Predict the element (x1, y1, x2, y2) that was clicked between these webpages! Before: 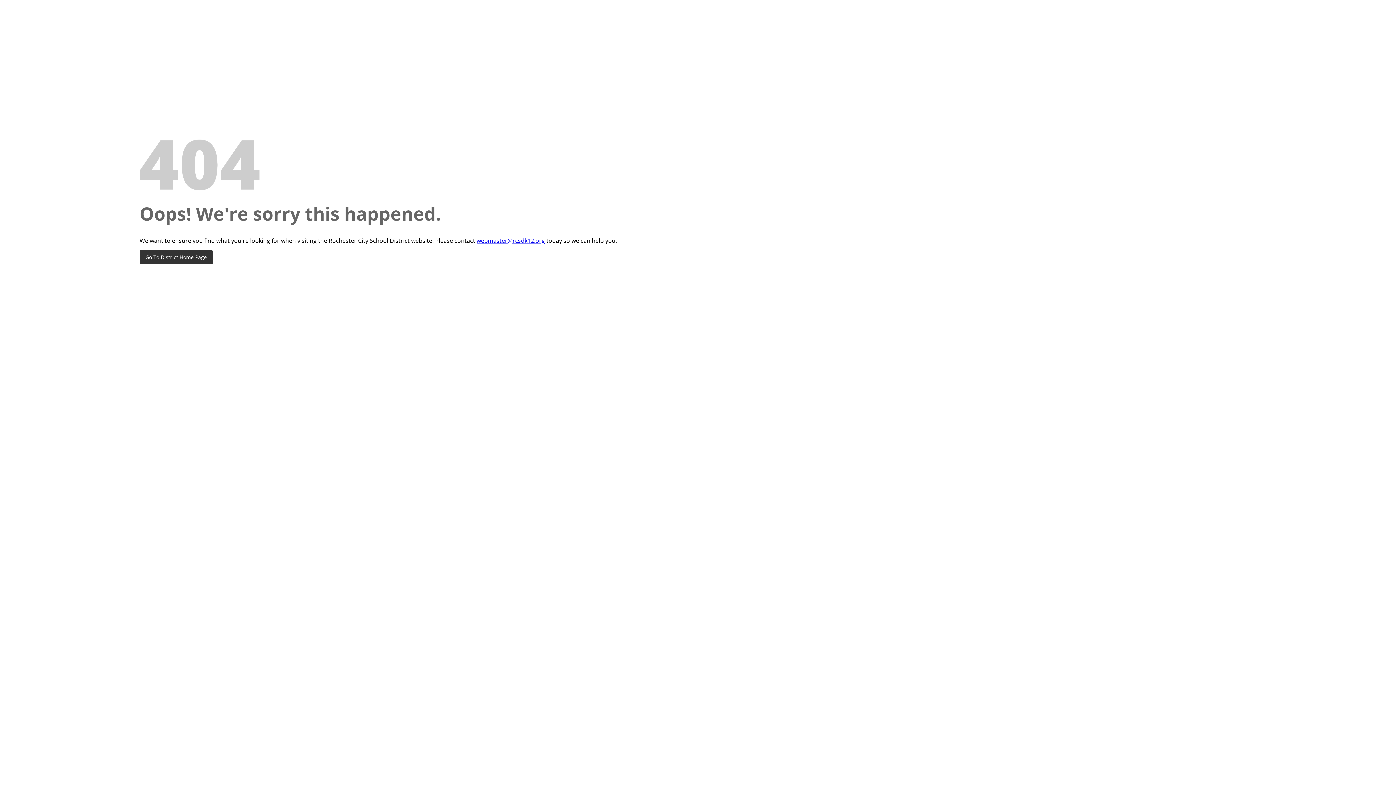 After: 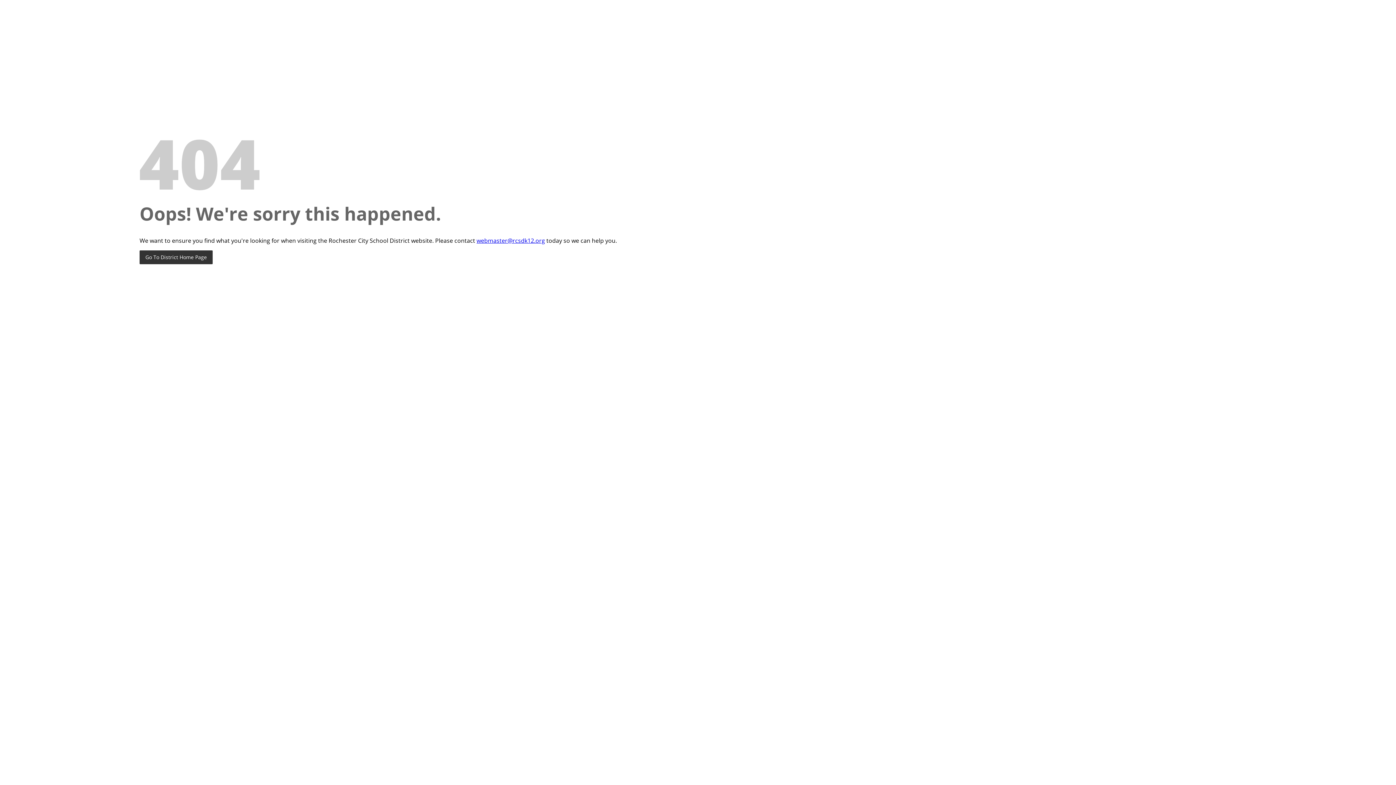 Action: bbox: (476, 236, 545, 244) label: webmaster@rcsdk12.org